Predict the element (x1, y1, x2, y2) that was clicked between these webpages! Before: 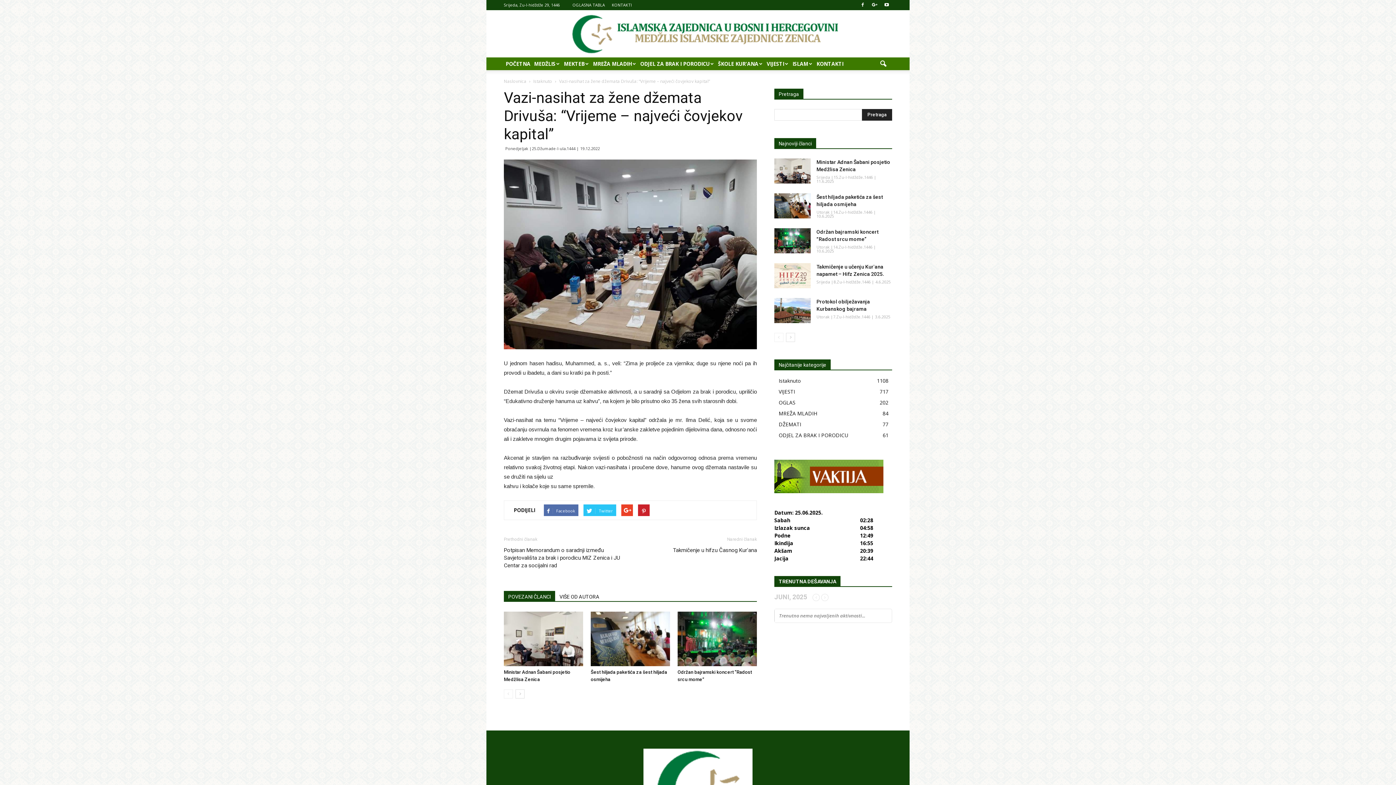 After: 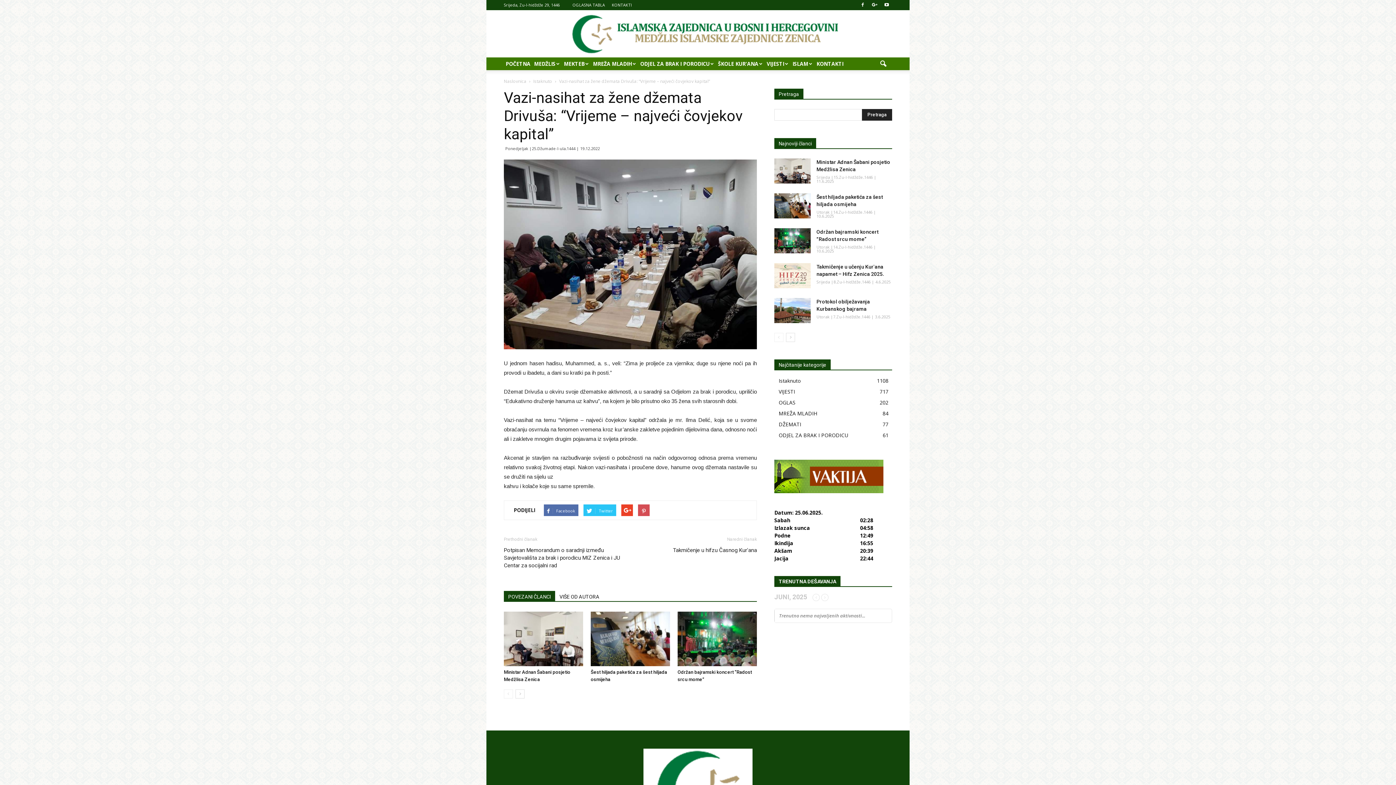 Action: bbox: (638, 504, 649, 516)